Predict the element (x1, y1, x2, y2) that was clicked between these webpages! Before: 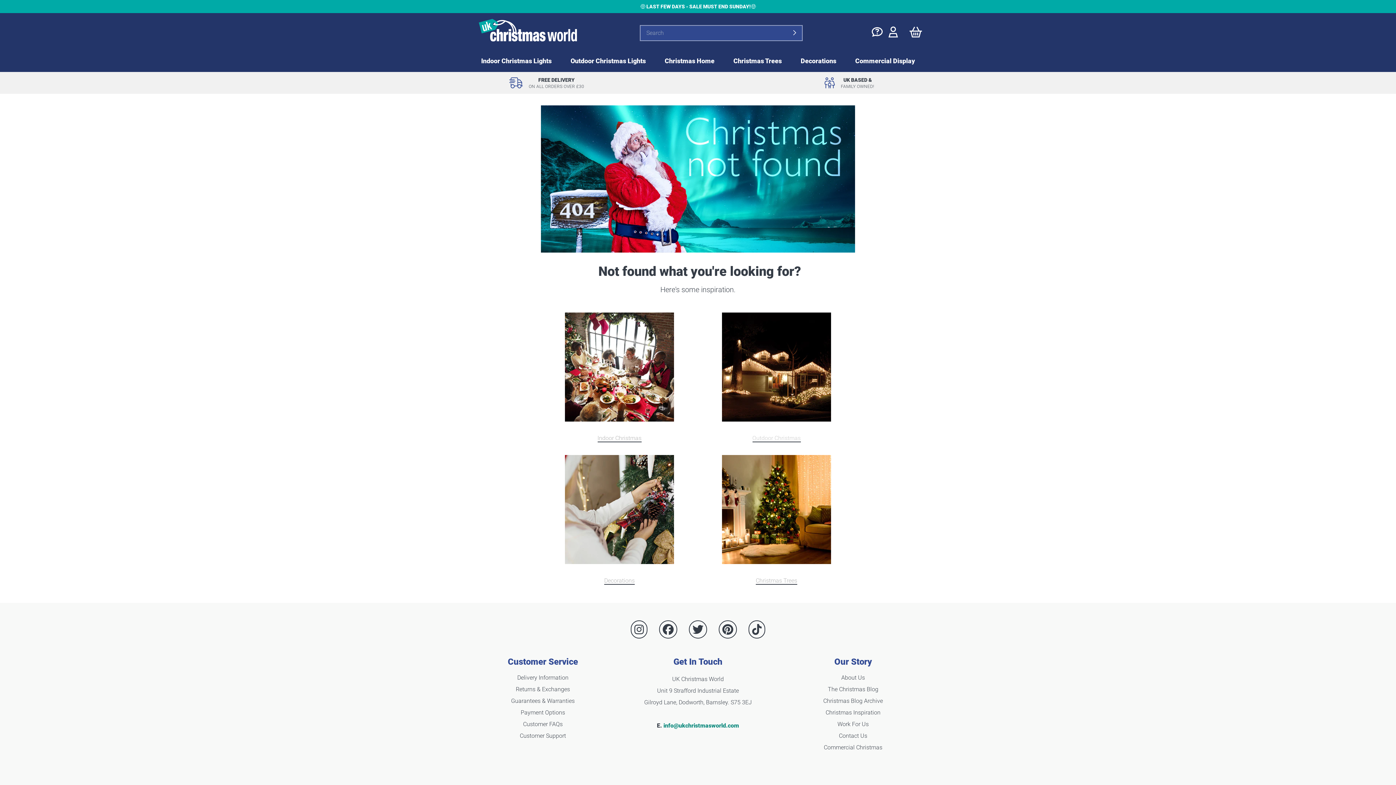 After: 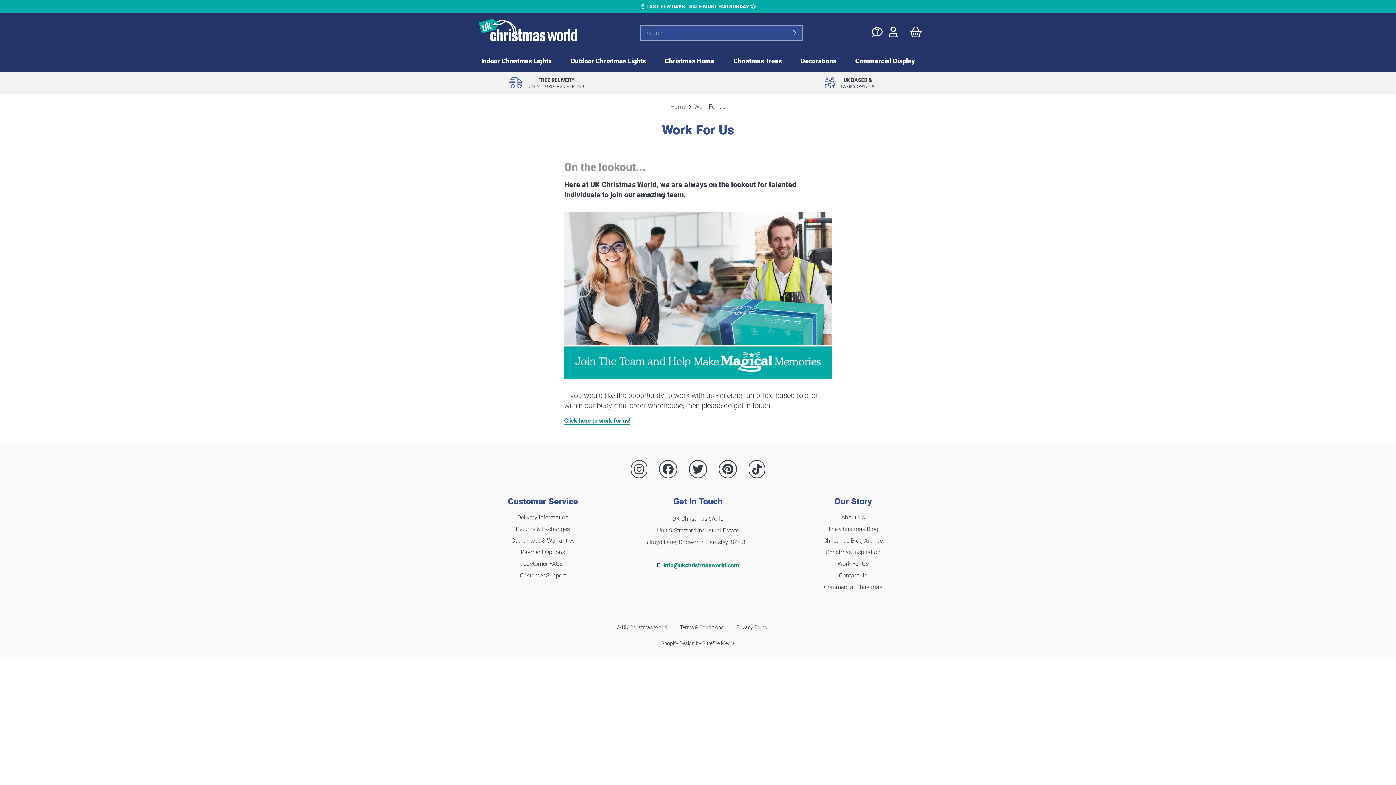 Action: bbox: (837, 720, 868, 729) label: Work For Us